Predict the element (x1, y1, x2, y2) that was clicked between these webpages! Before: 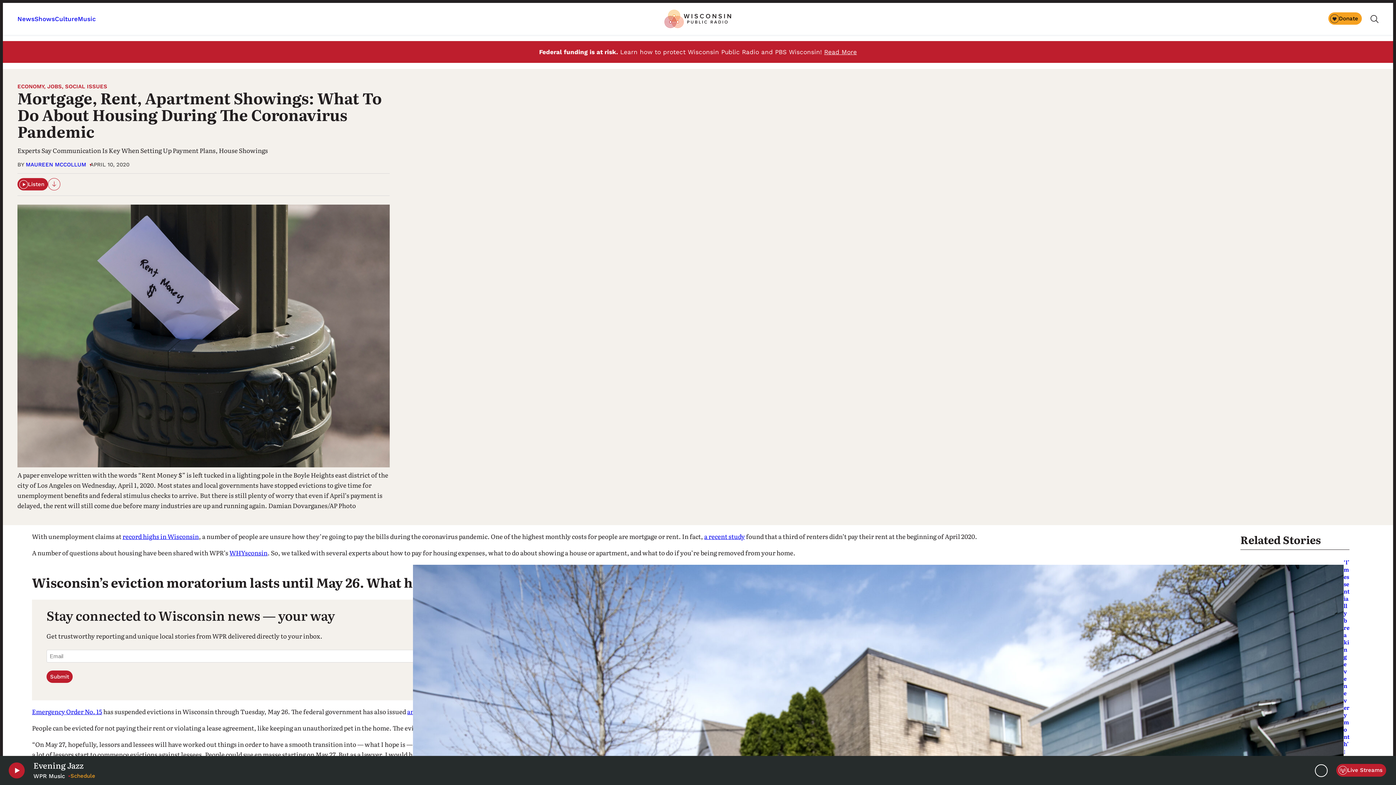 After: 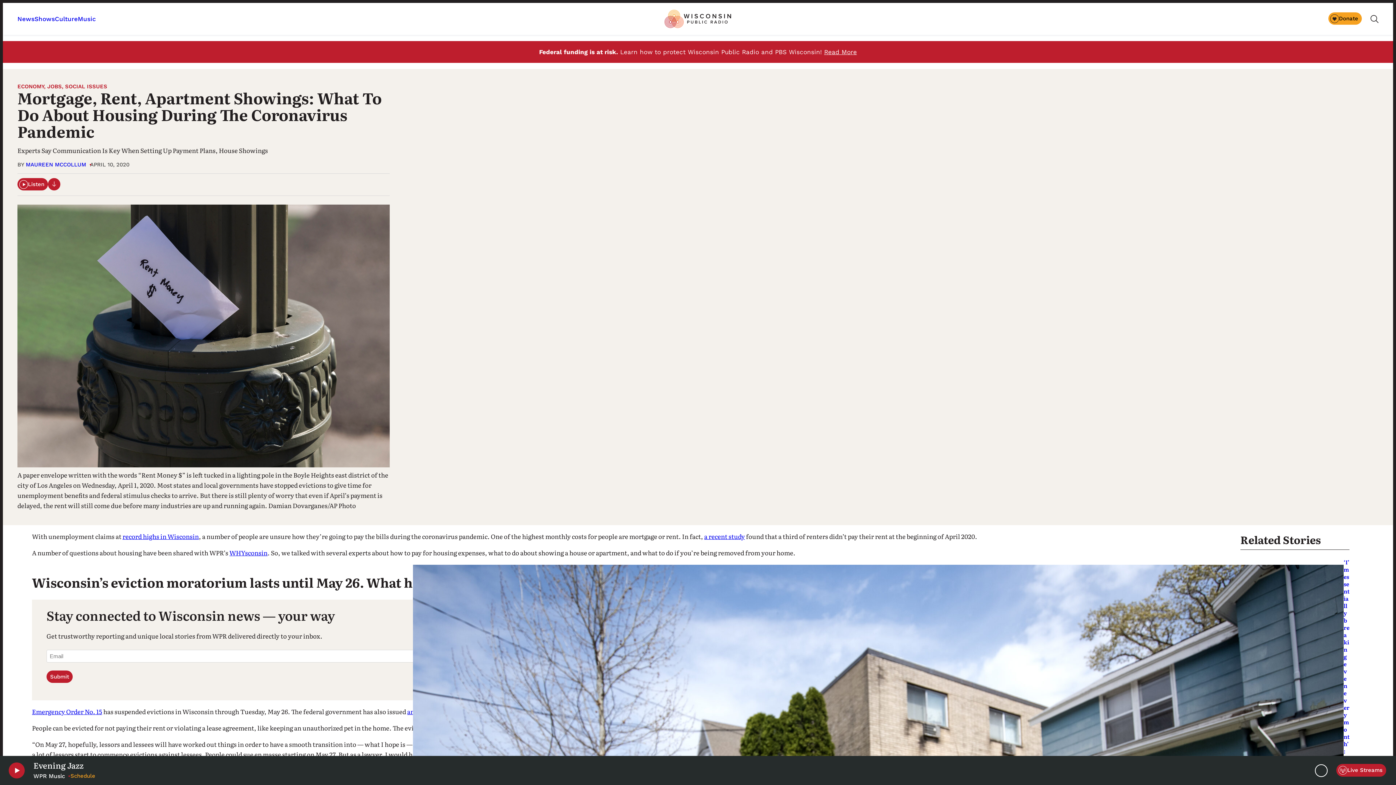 Action: label: Download bbox: (48, 178, 60, 190)